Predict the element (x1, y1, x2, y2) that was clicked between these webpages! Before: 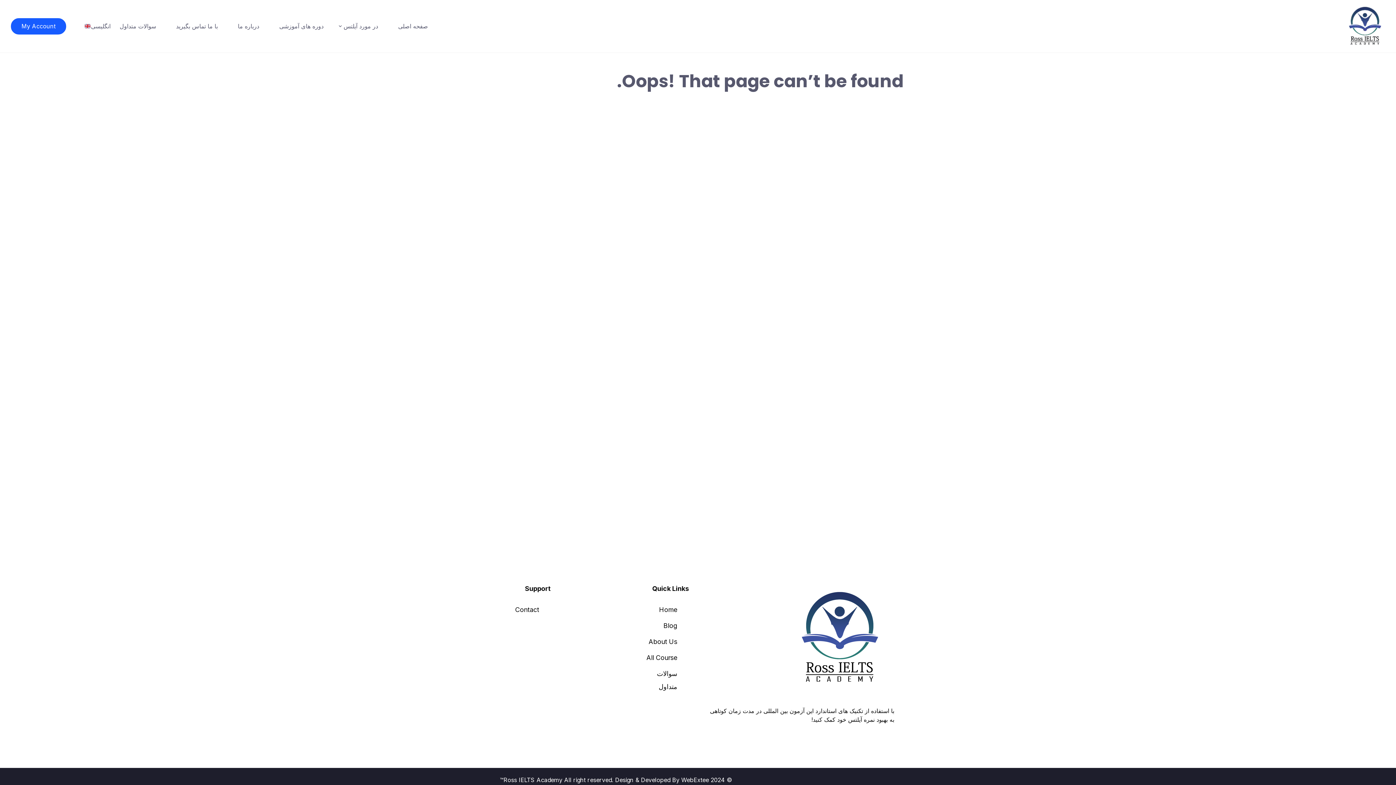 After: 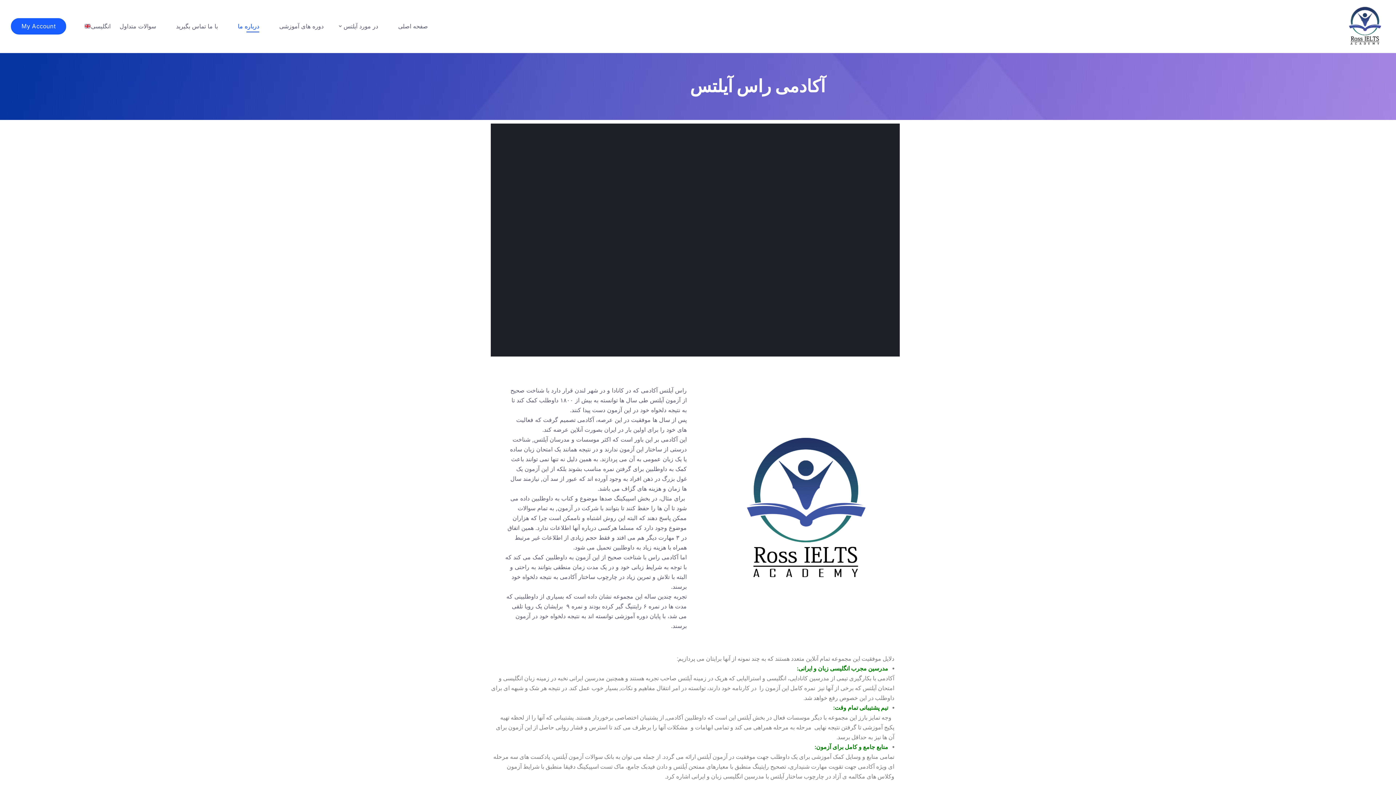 Action: bbox: (648, 638, 677, 645) label: About Us